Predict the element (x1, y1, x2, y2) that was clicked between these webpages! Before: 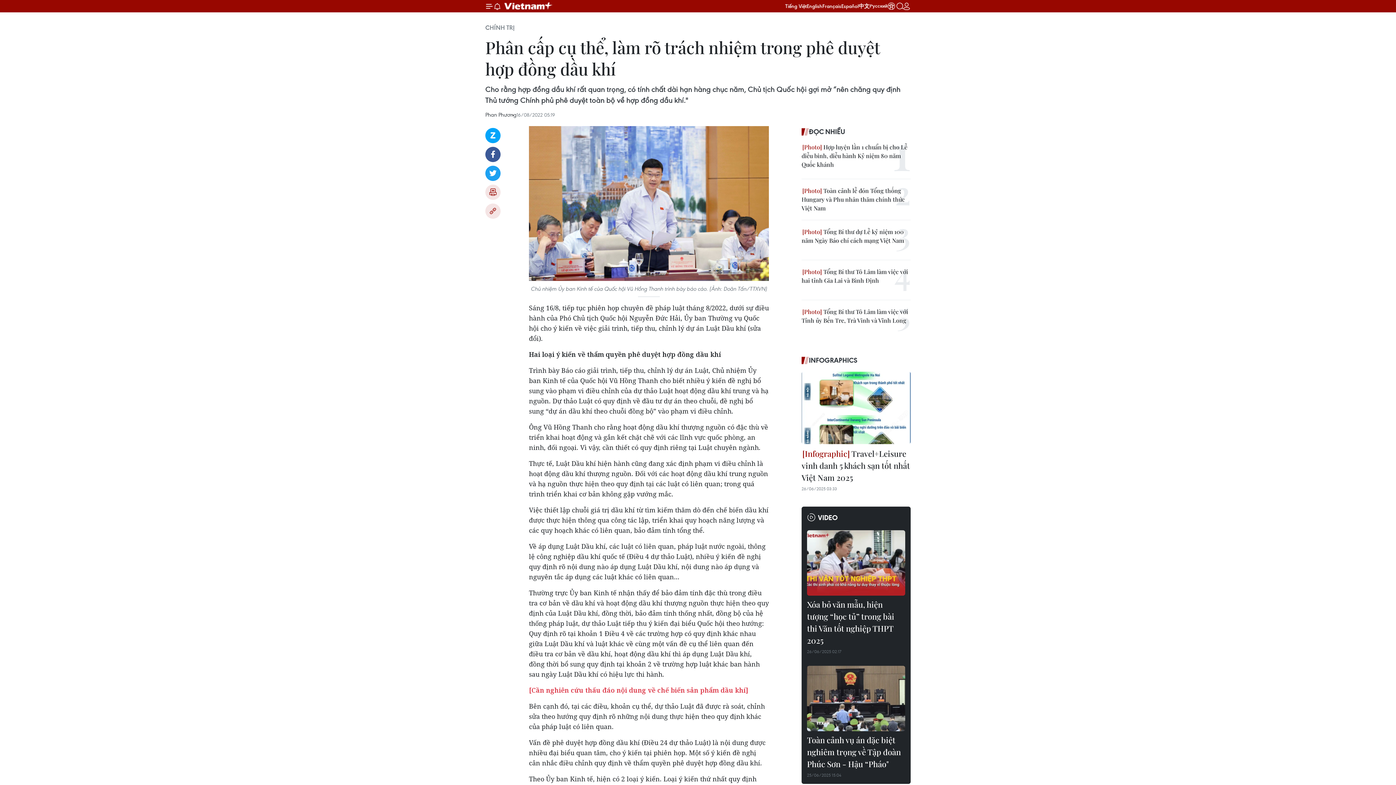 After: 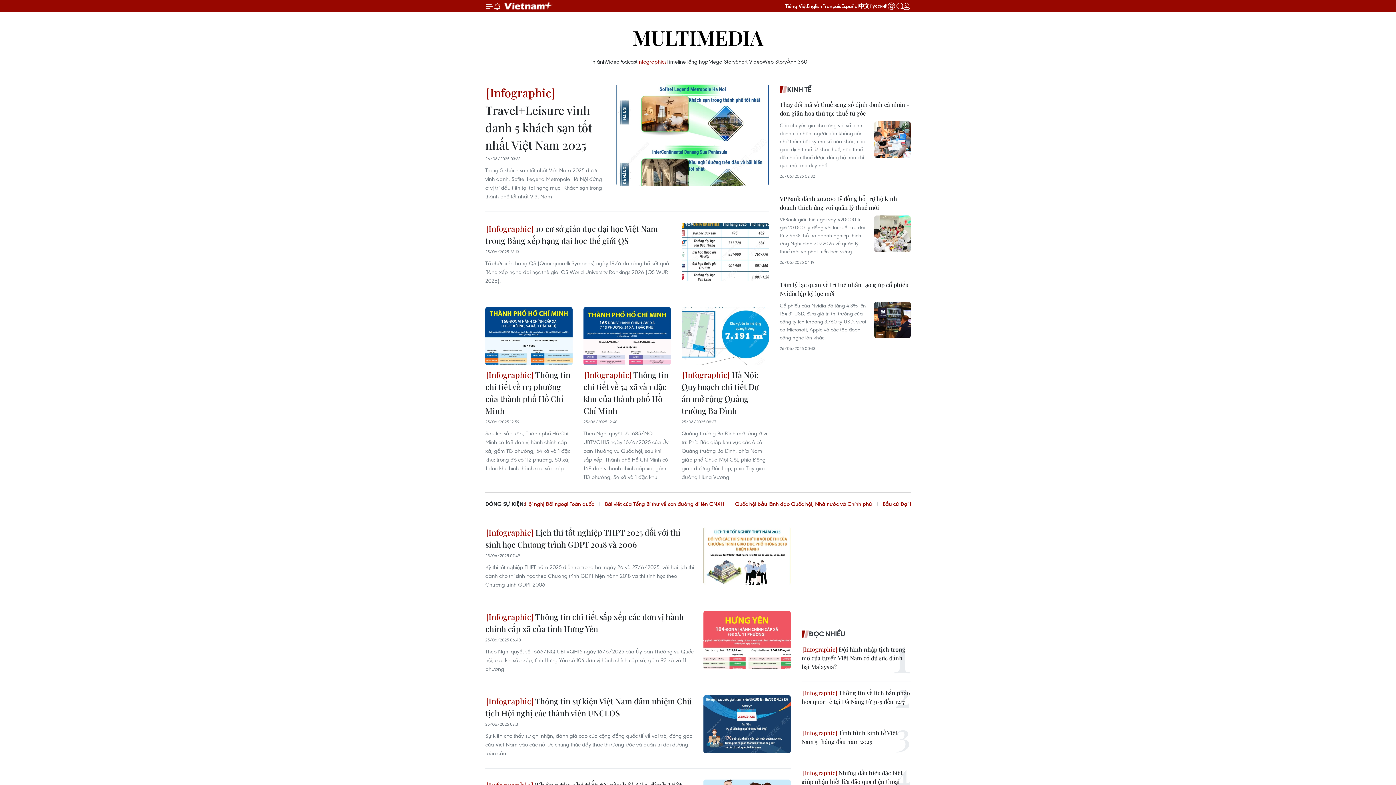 Action: bbox: (801, 354, 910, 365) label: INFOGRAPHICS